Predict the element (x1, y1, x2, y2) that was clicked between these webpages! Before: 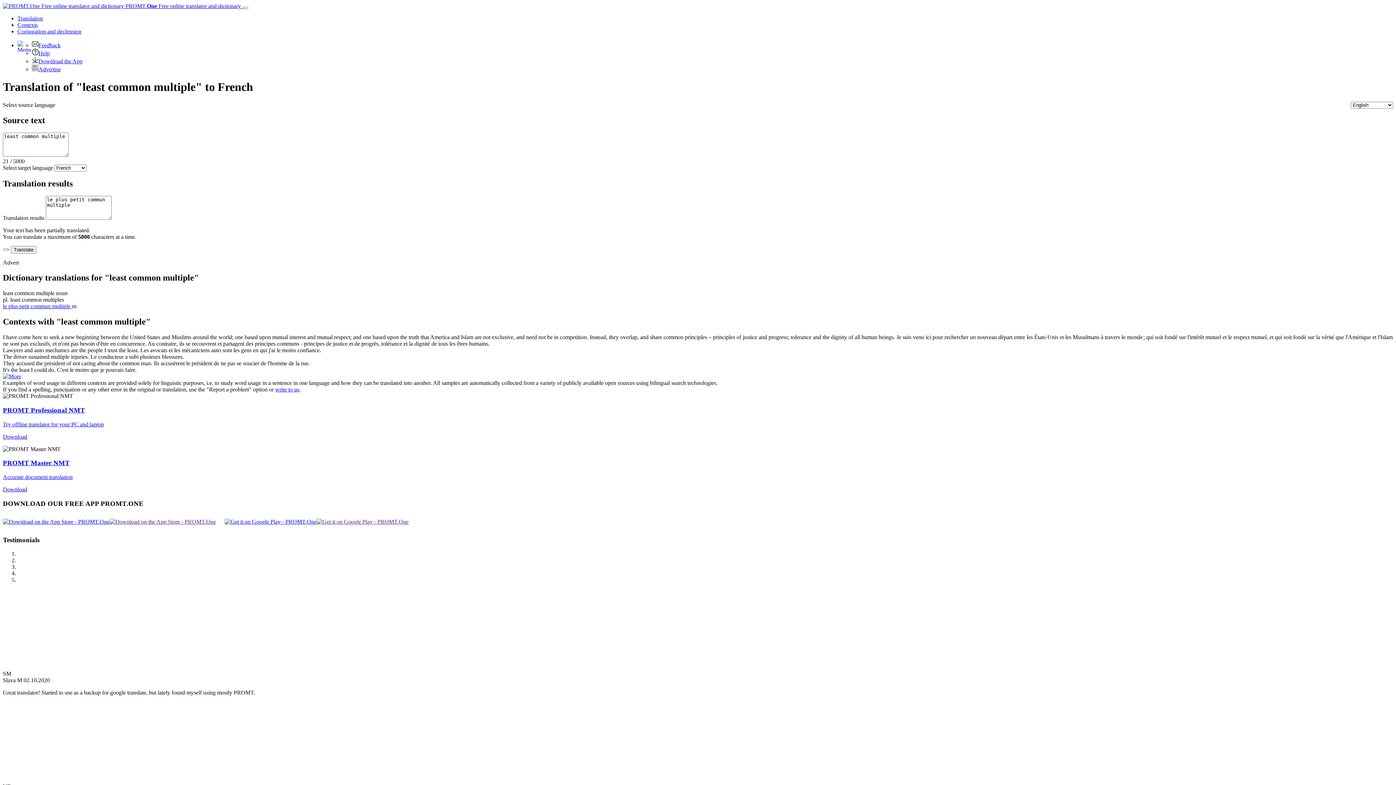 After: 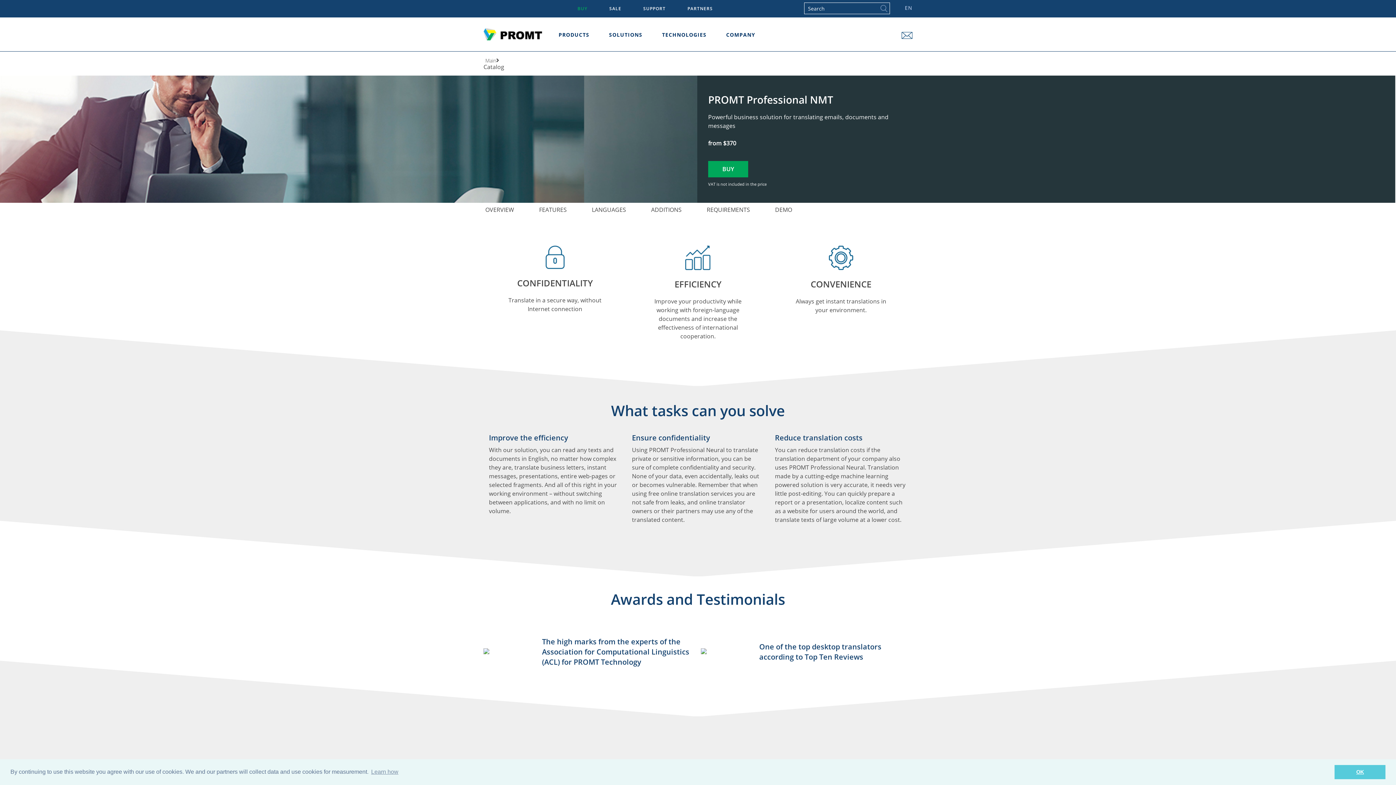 Action: label: Download bbox: (2, 433, 27, 439)